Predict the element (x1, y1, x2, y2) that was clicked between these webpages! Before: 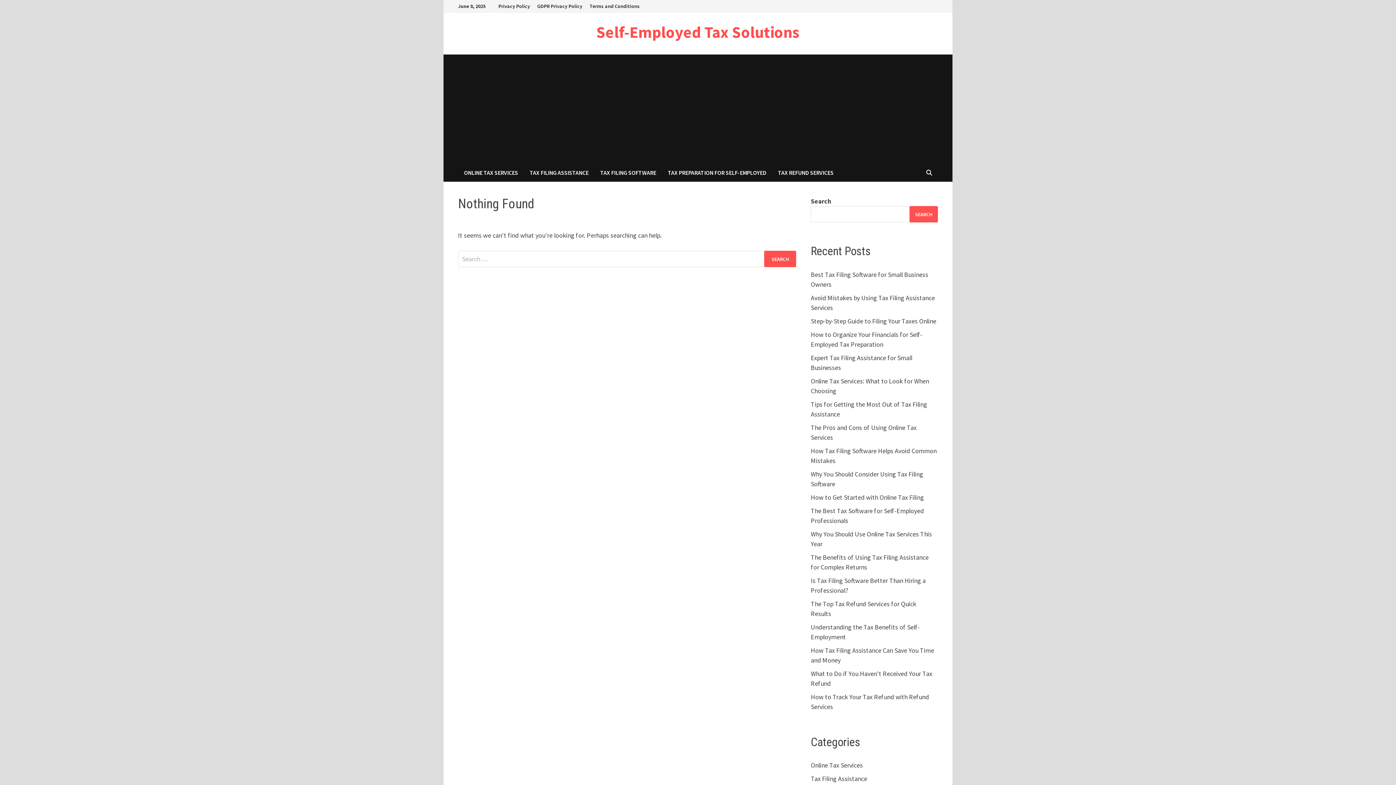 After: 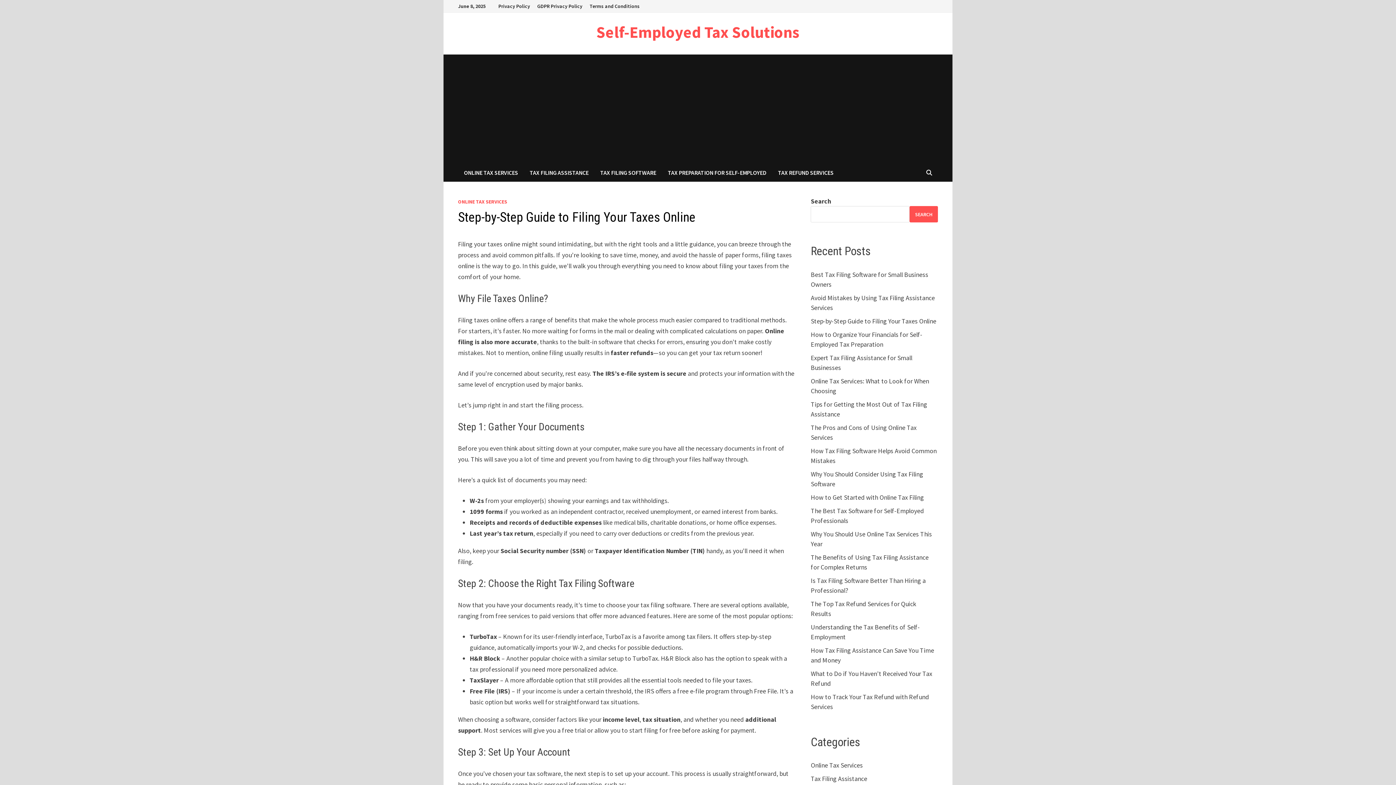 Action: label: Step-by-Step Guide to Filing Your Taxes Online bbox: (811, 316, 936, 325)